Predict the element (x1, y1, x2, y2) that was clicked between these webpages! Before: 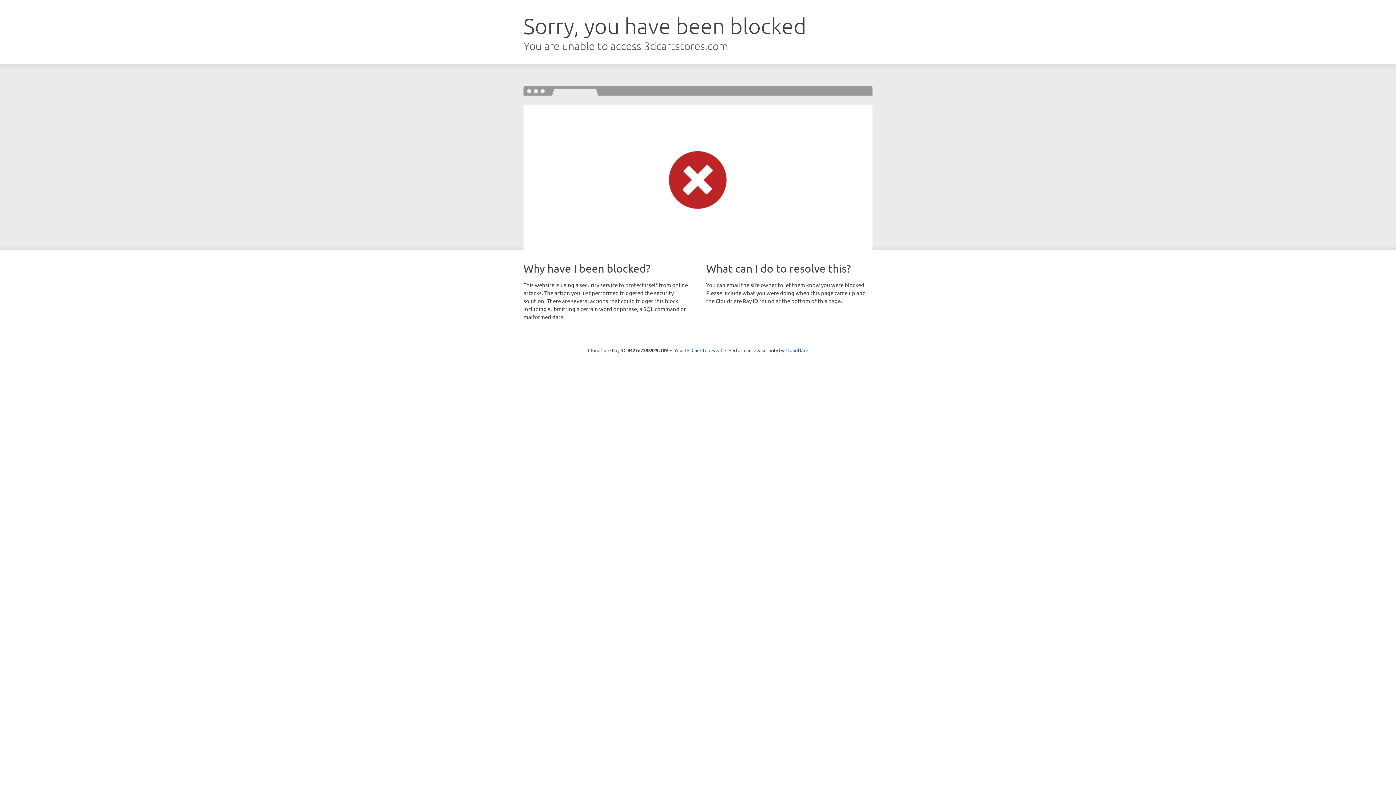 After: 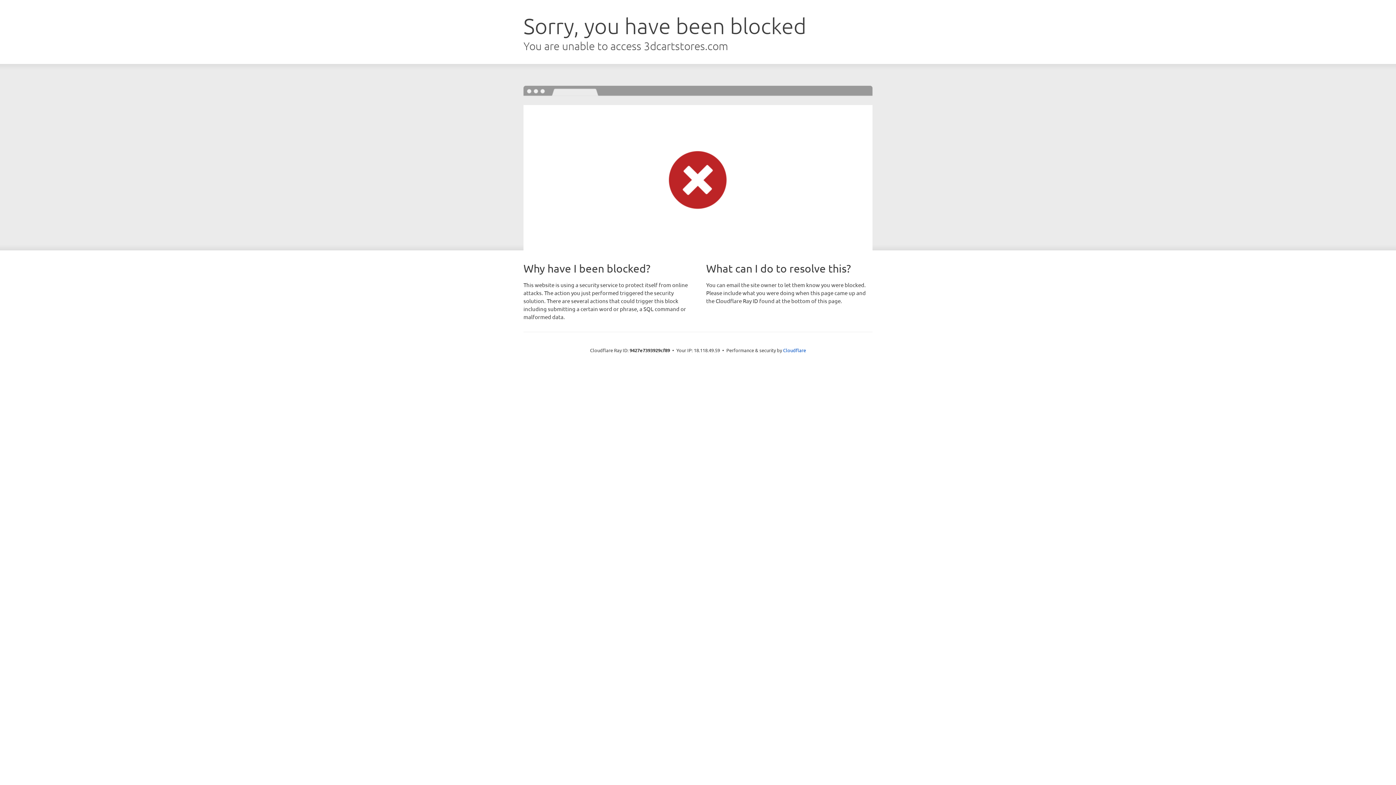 Action: label: Click to reveal bbox: (691, 346, 722, 353)